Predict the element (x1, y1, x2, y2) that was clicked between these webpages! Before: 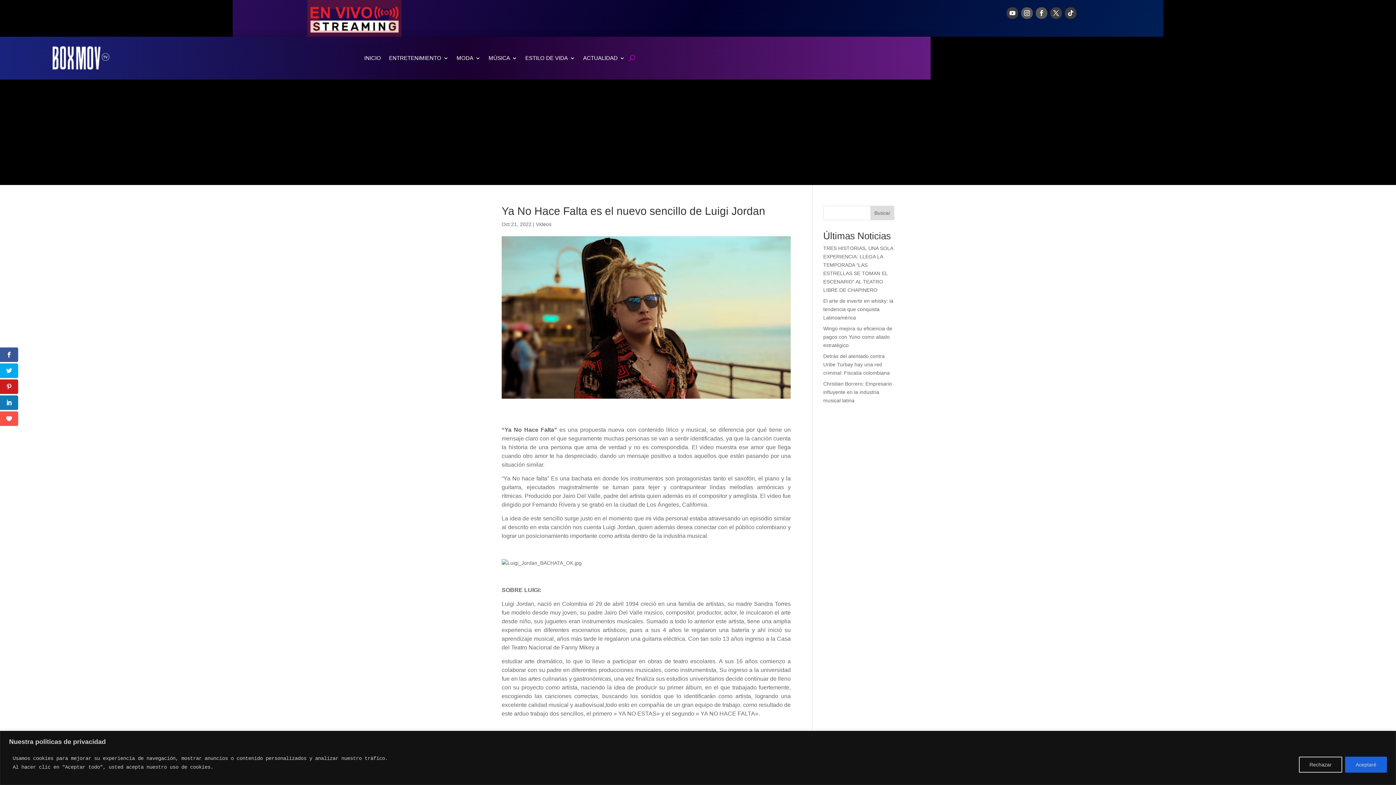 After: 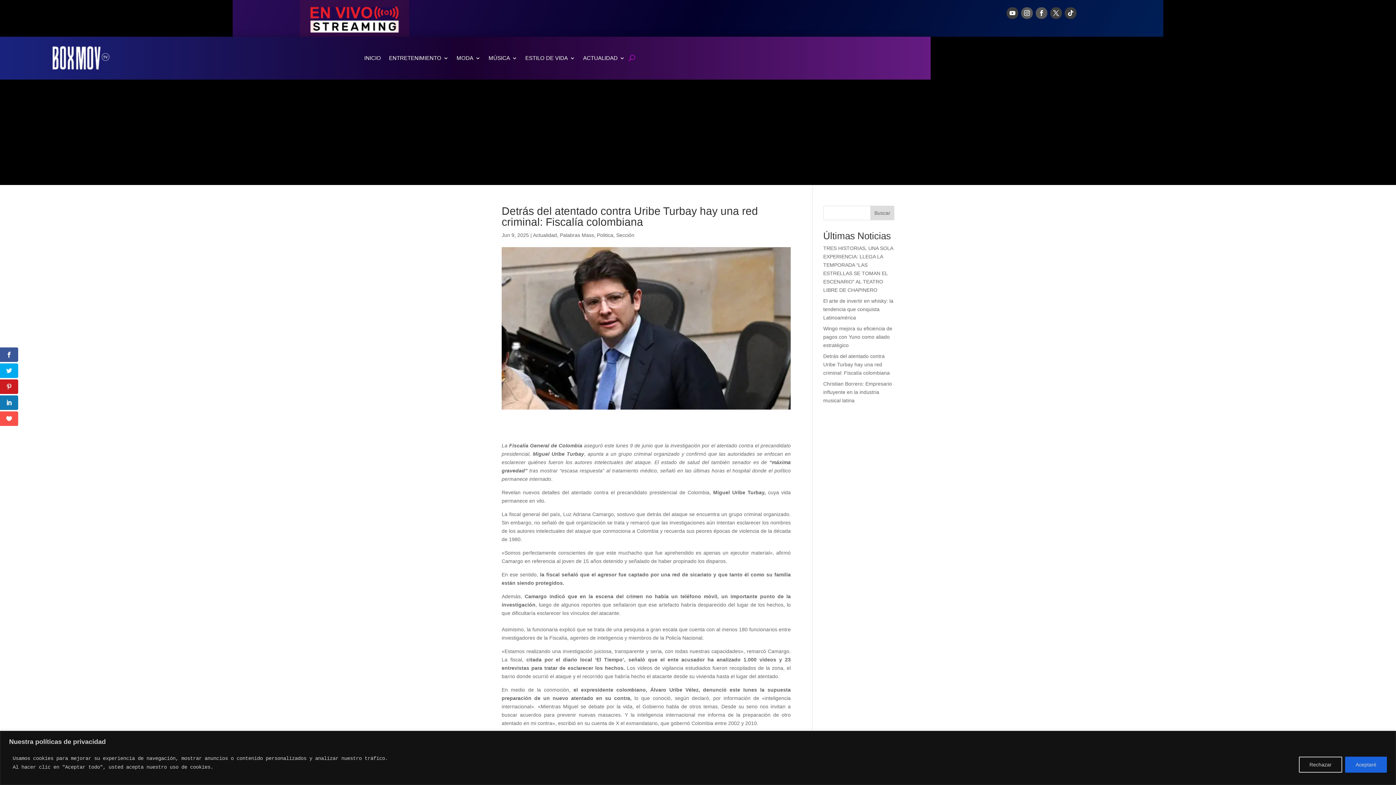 Action: label: Detrás del atentado contra Uribe Turbay hay una red criminal: Fiscalía colombiana bbox: (823, 353, 890, 376)